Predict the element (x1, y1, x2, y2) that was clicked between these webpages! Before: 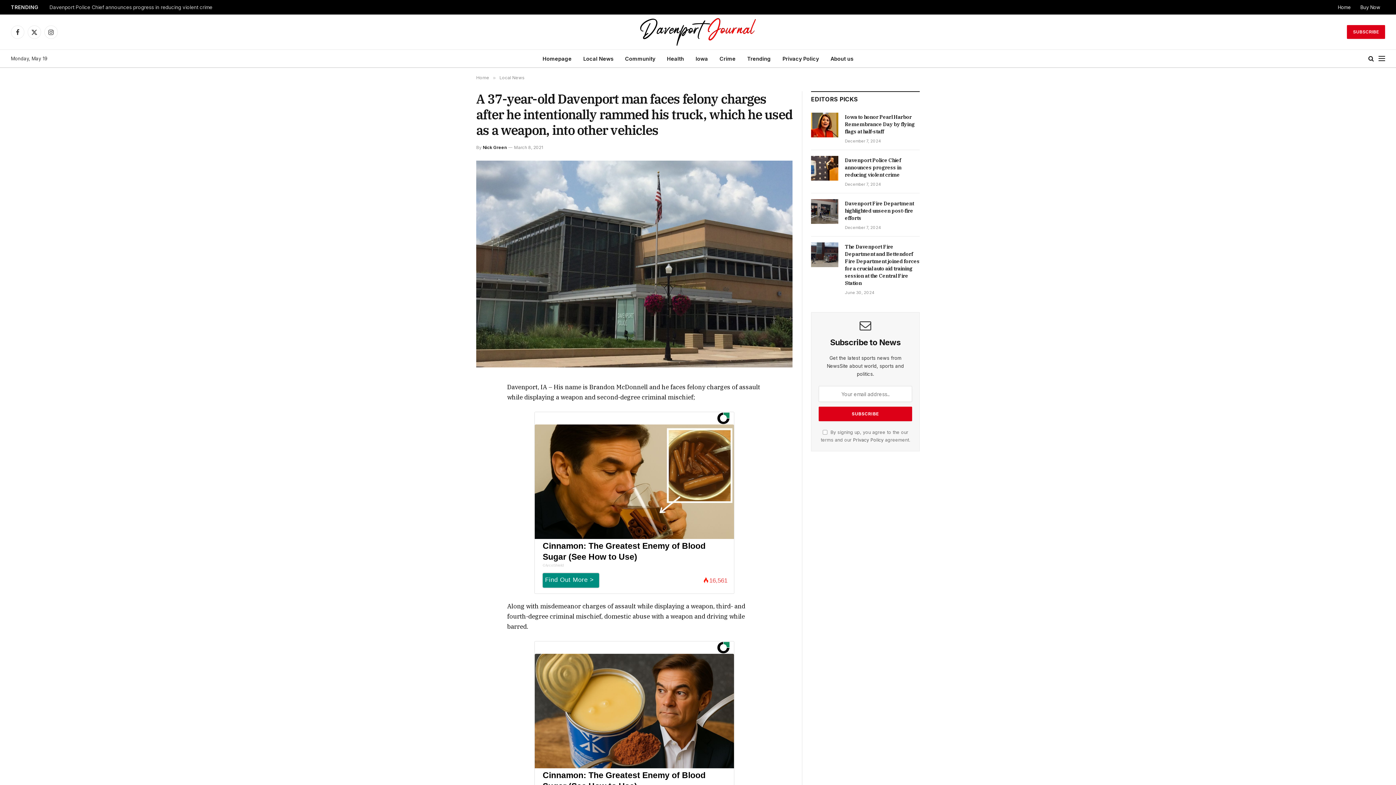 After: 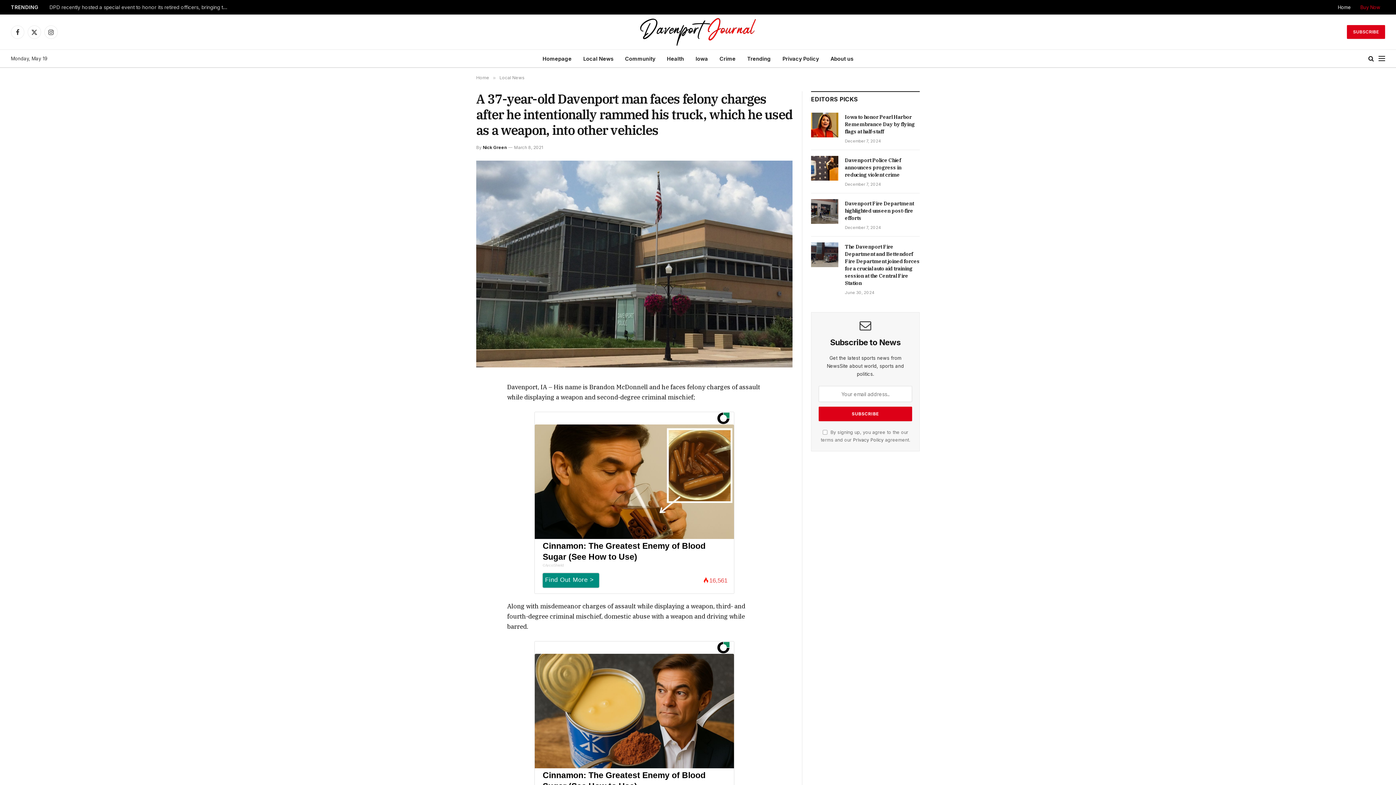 Action: label: Buy Now bbox: (1356, 0, 1385, 14)